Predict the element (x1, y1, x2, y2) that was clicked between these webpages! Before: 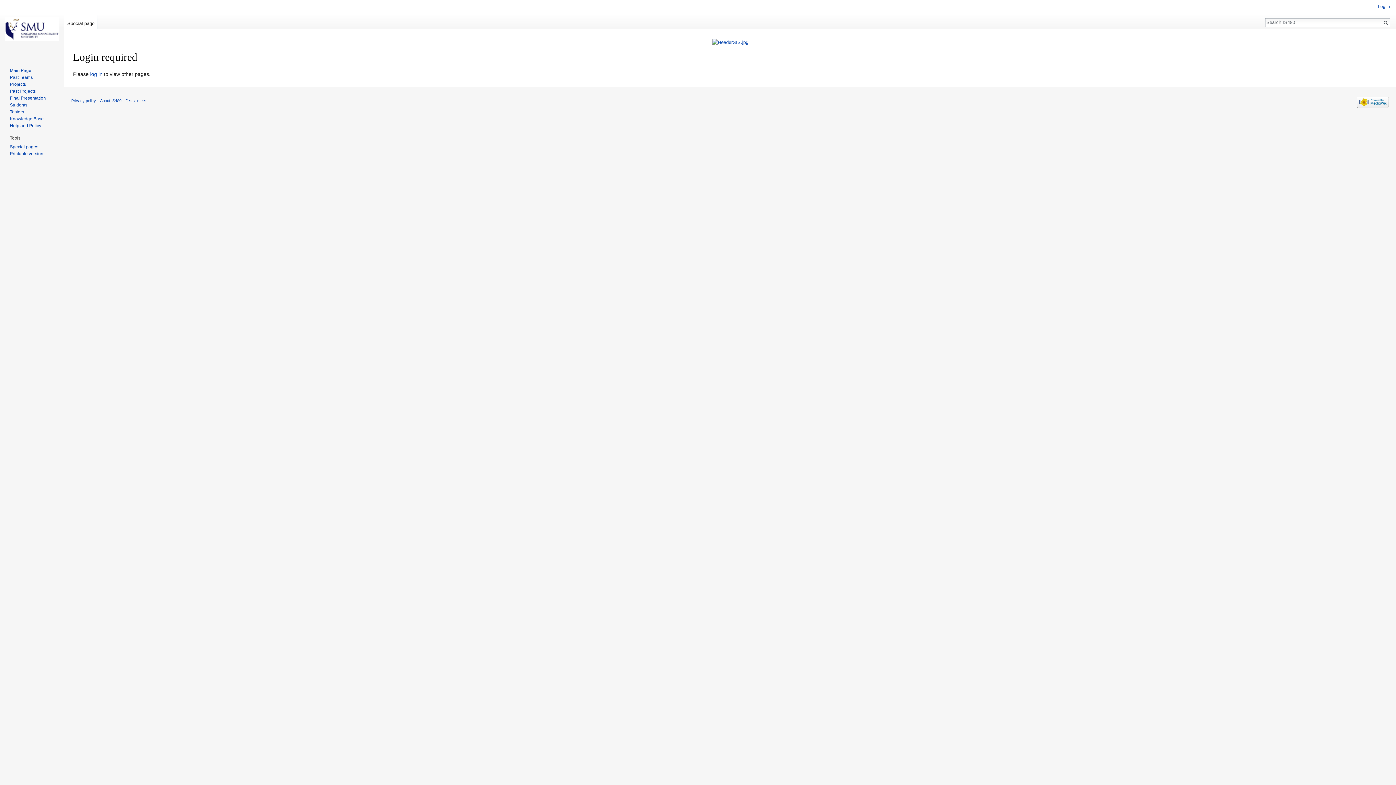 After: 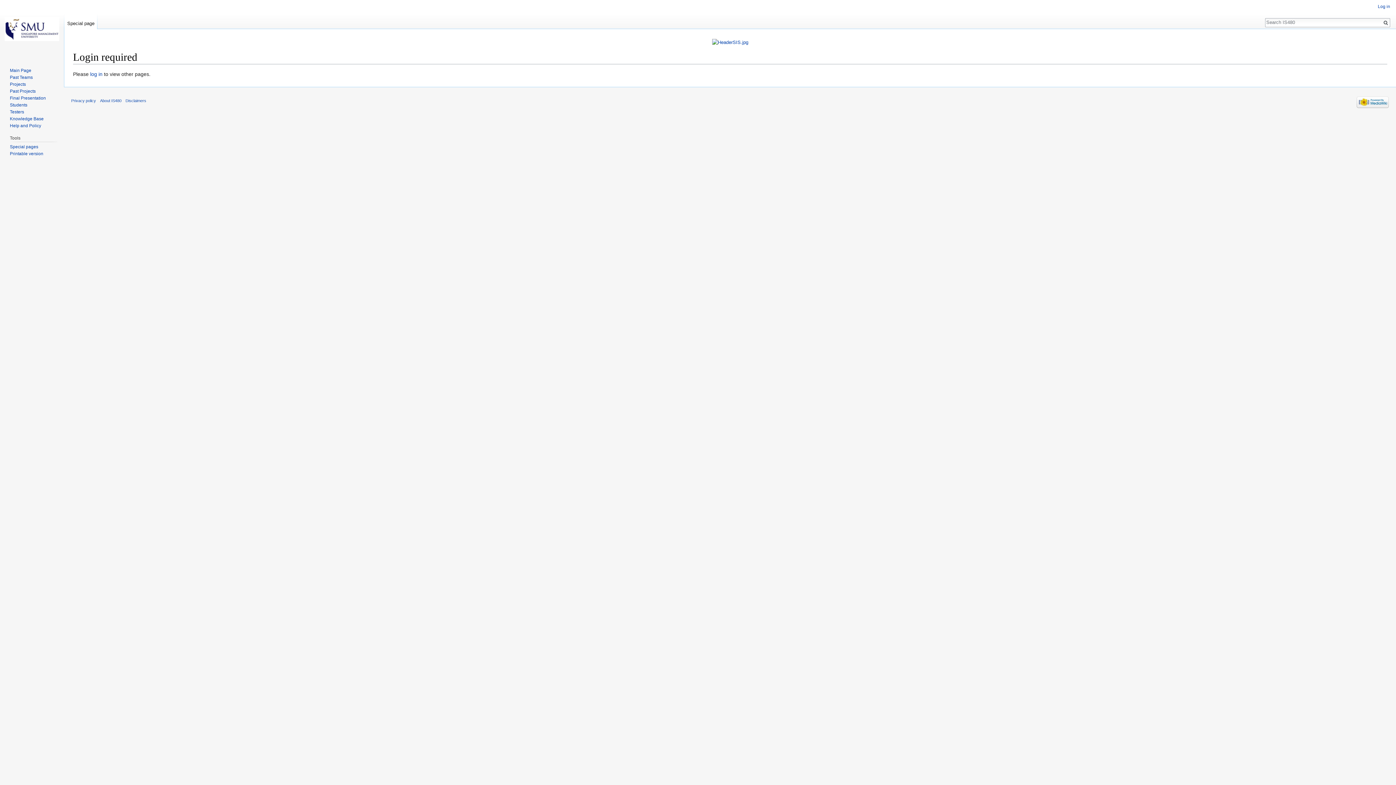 Action: label: About IS480 bbox: (100, 98, 121, 102)